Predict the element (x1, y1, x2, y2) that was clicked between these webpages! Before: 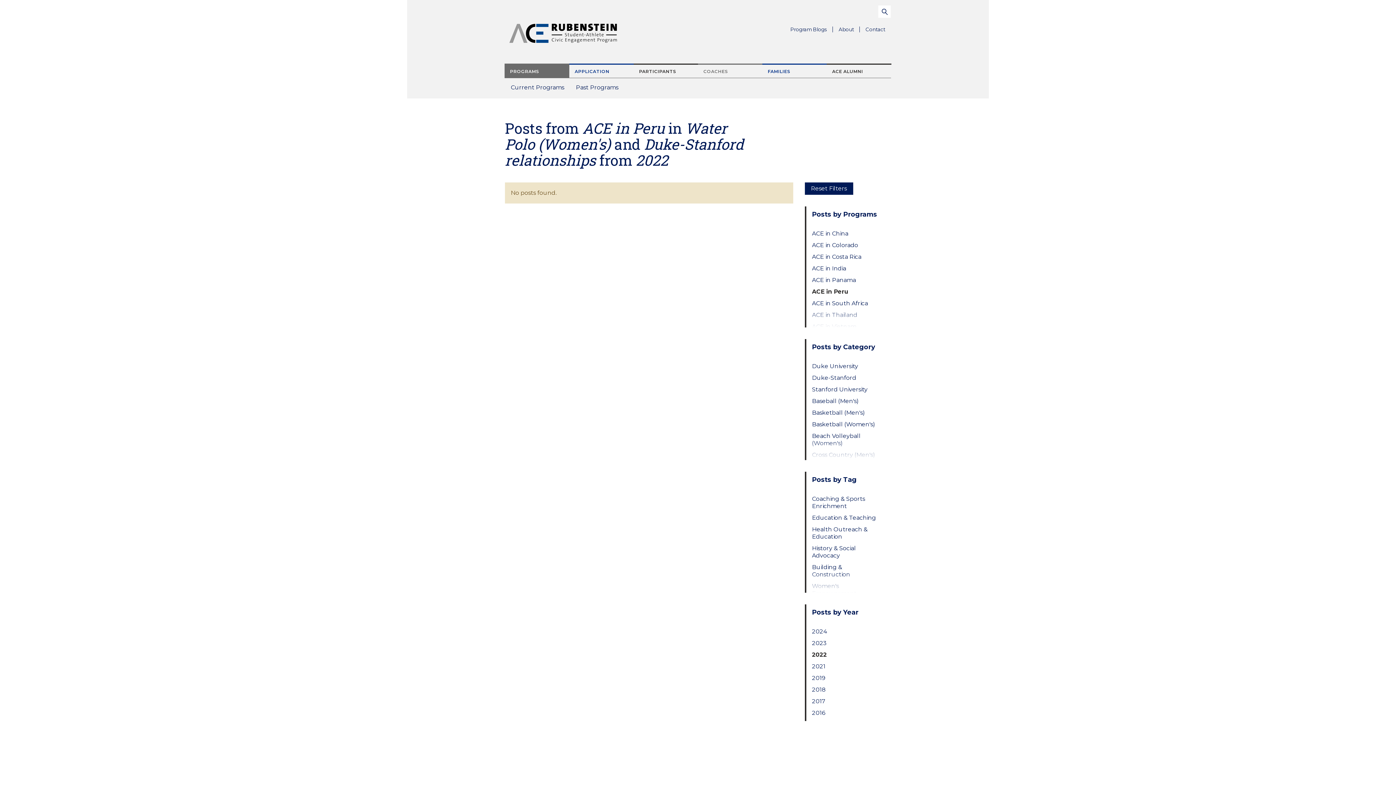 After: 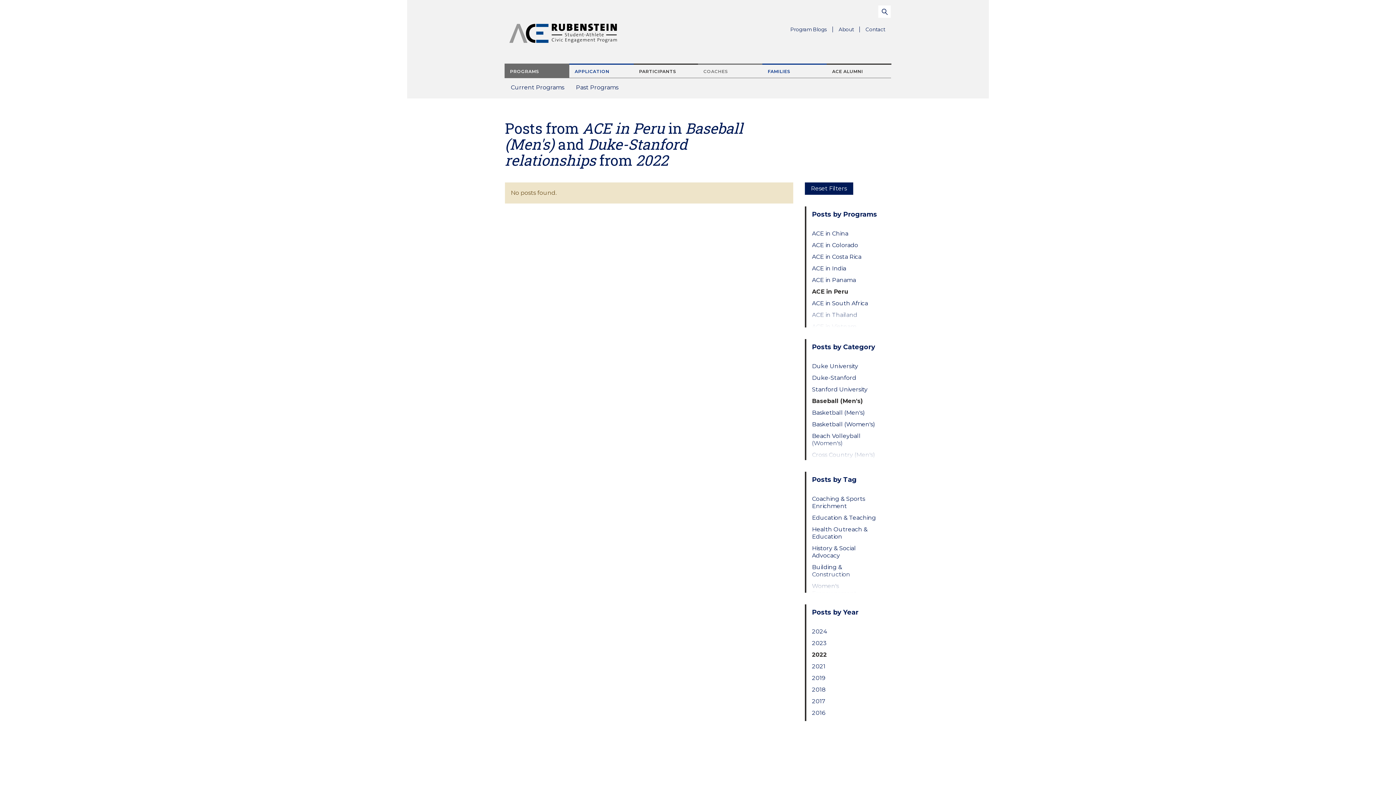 Action: label: Baseball (Men's) bbox: (812, 397, 879, 405)